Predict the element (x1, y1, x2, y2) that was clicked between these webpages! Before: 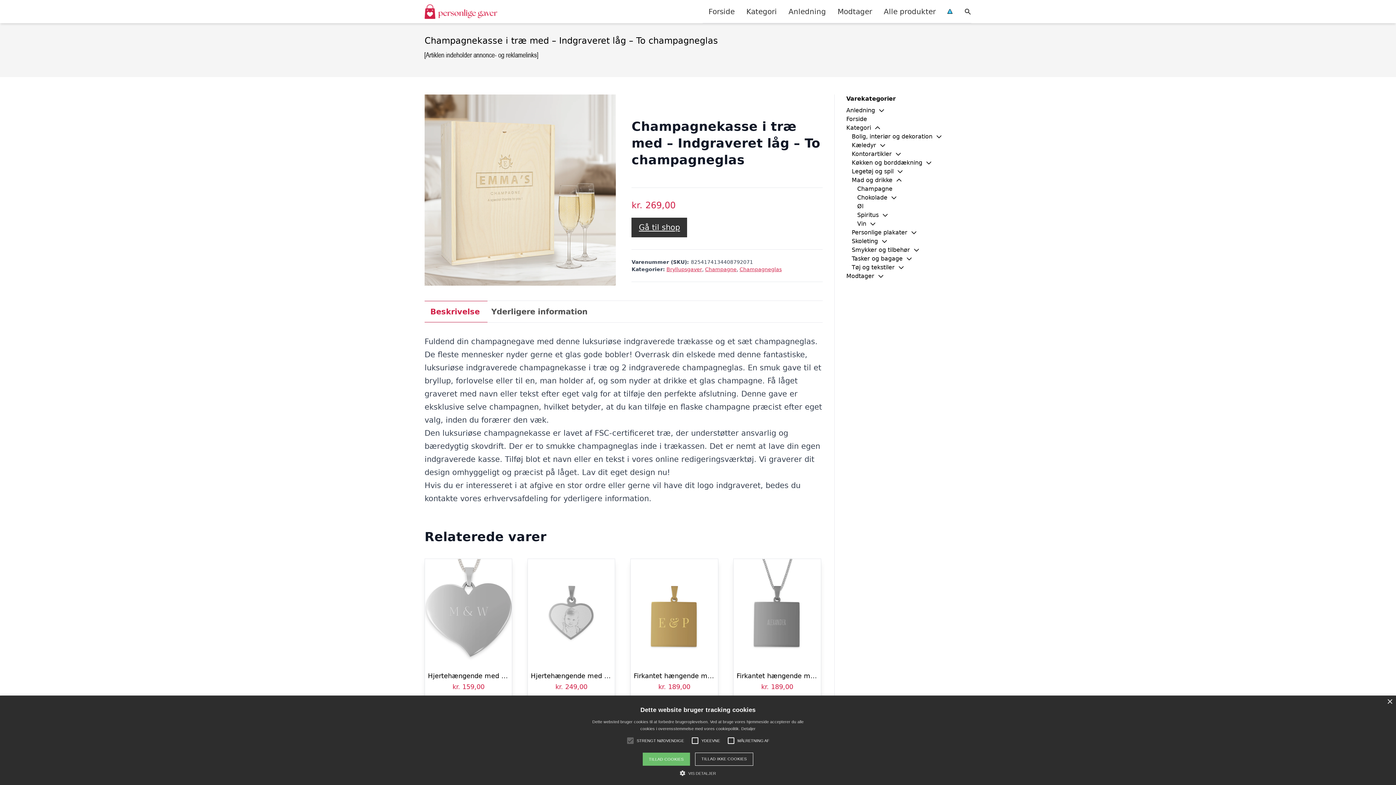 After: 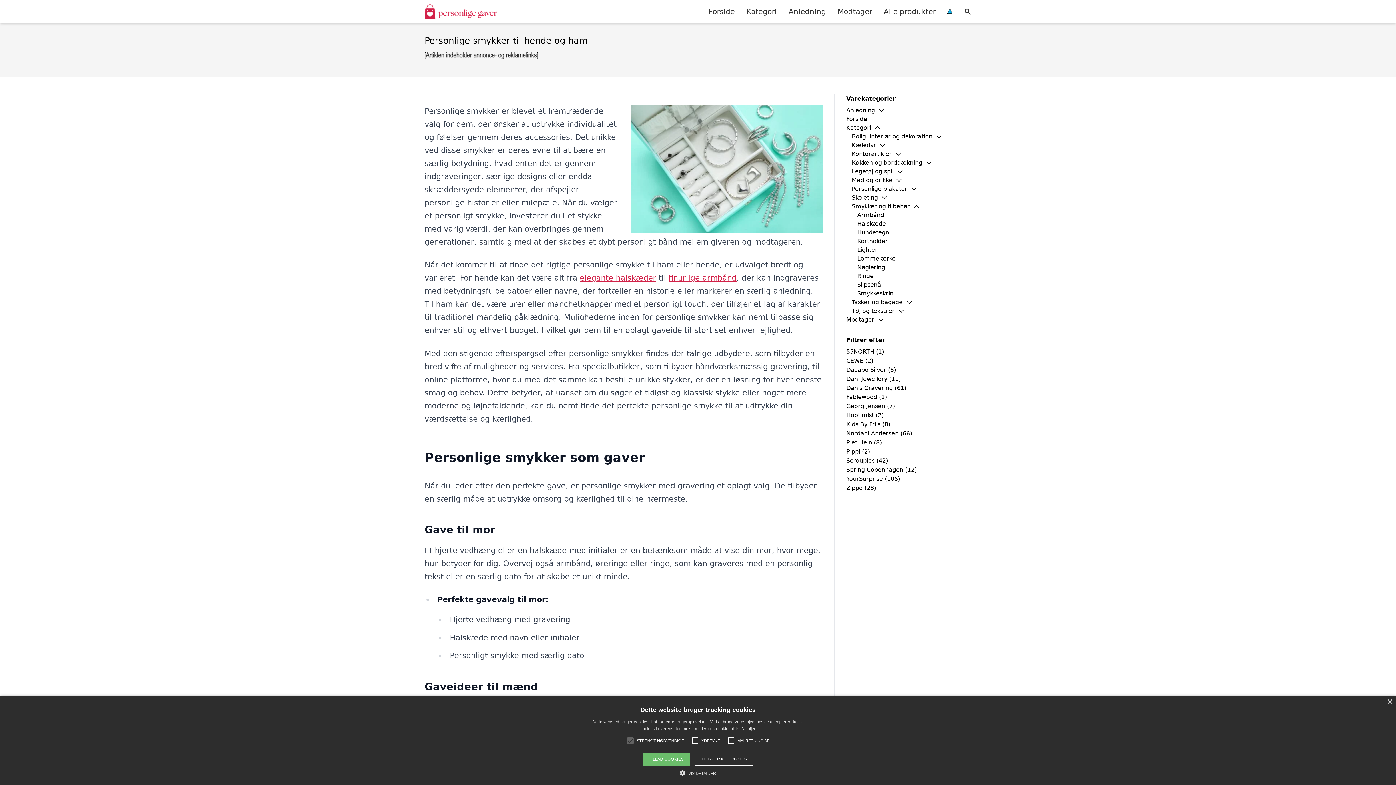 Action: bbox: (852, 245, 910, 254) label: Smykker og tilbehør